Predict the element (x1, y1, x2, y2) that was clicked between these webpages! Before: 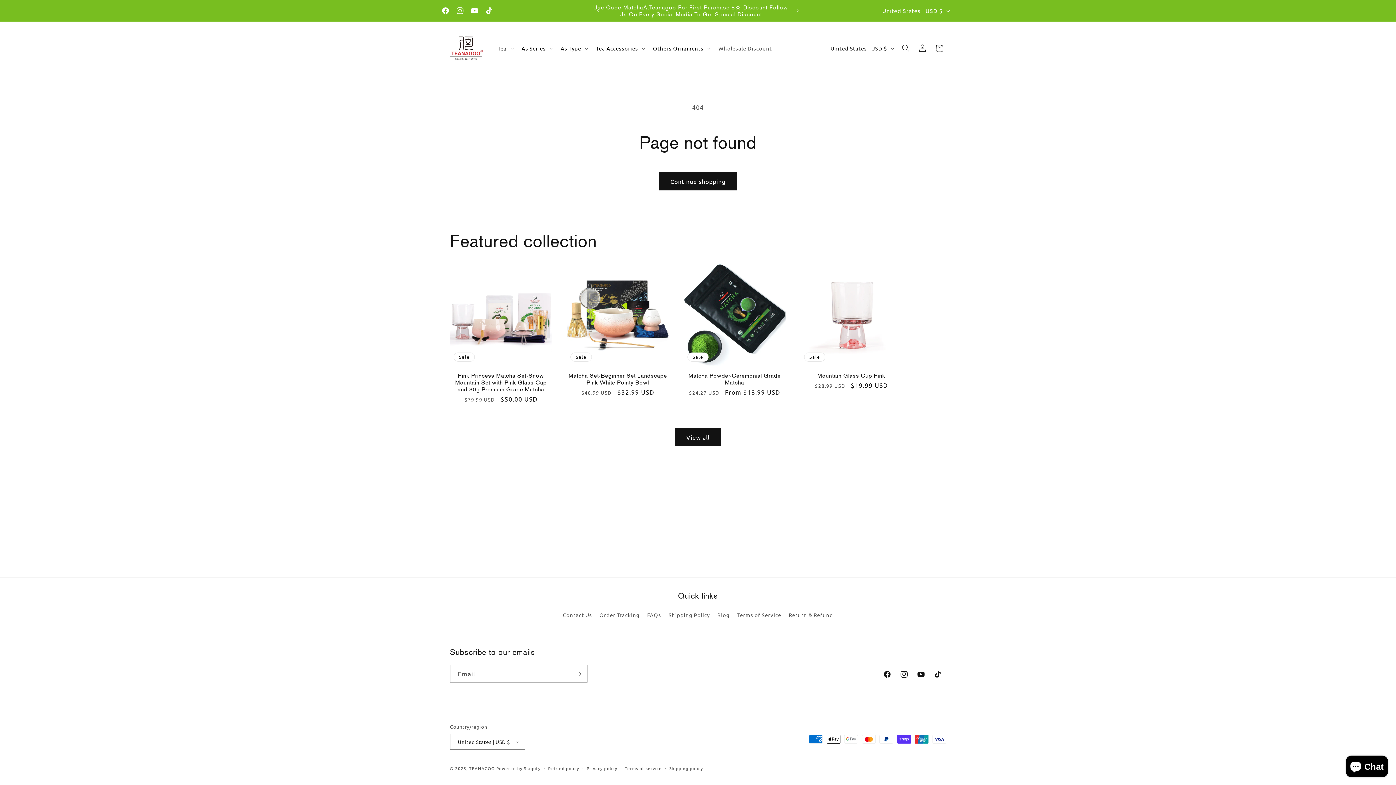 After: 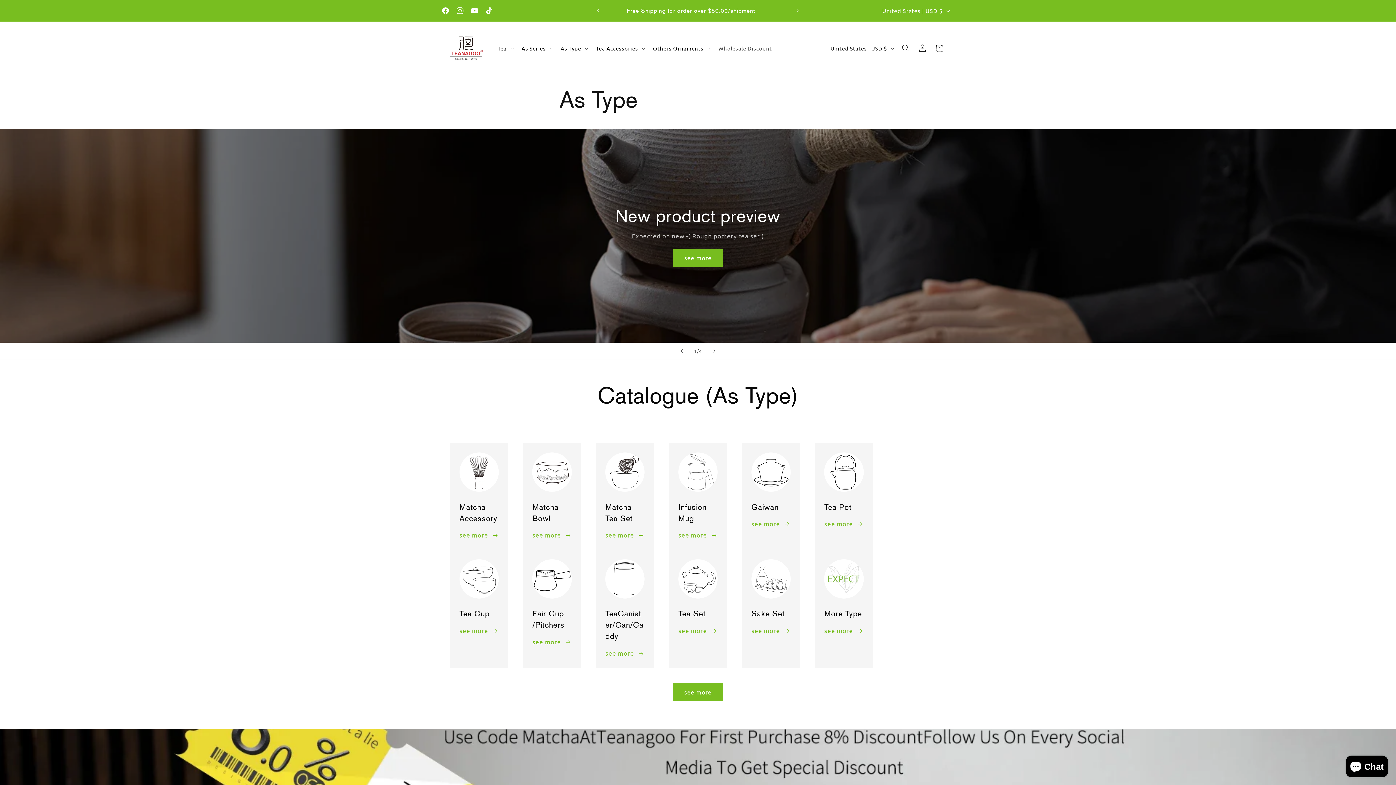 Action: label: As Type bbox: (556, 40, 591, 56)